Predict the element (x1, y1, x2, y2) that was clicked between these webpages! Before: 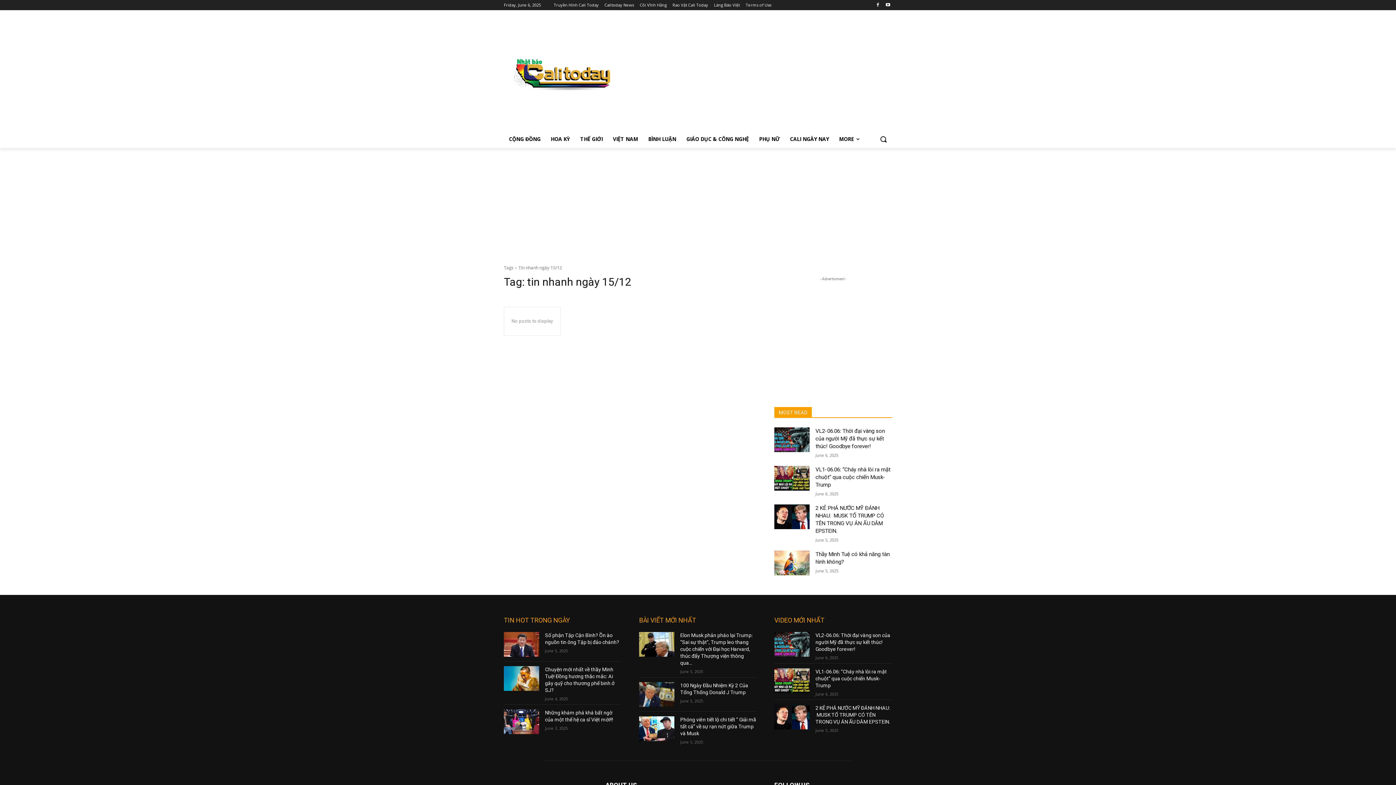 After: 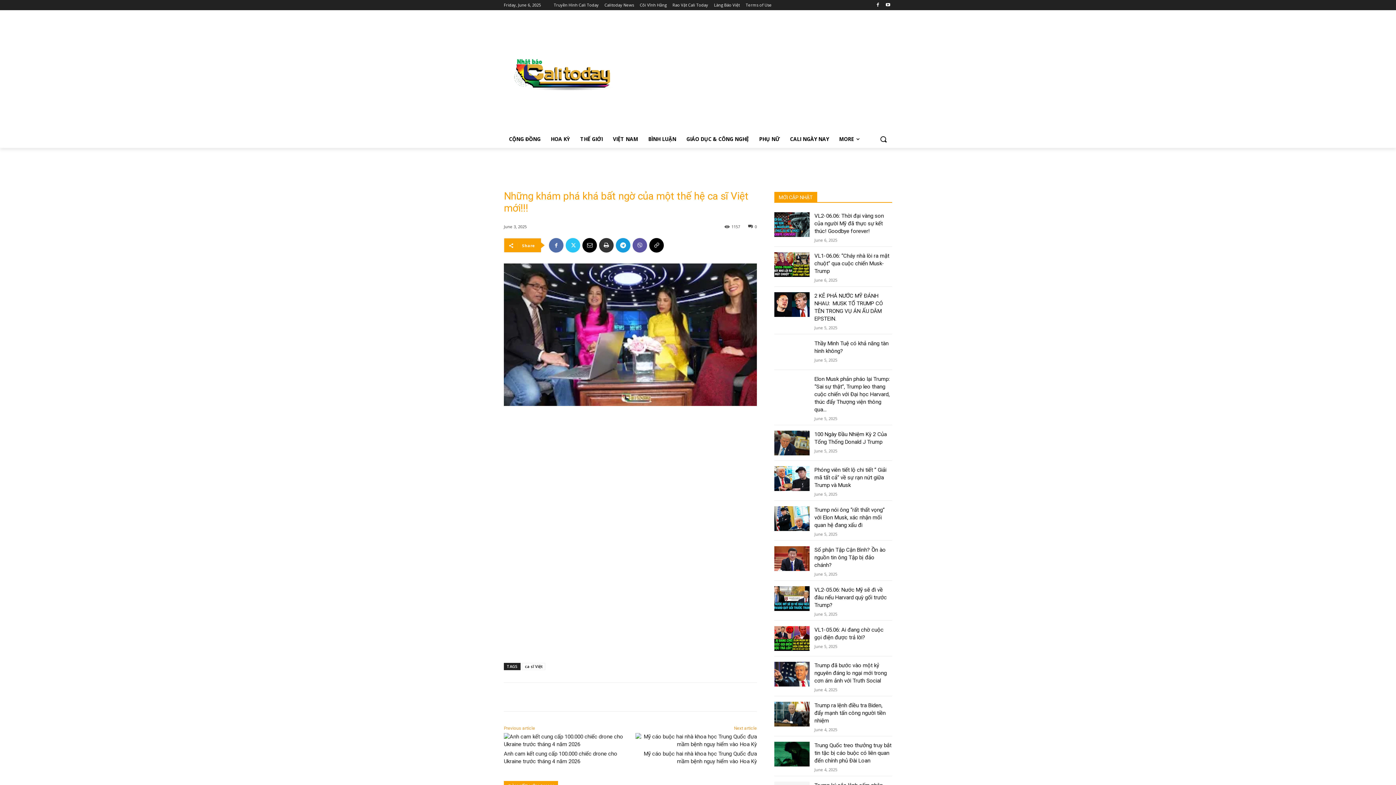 Action: bbox: (504, 709, 539, 734)